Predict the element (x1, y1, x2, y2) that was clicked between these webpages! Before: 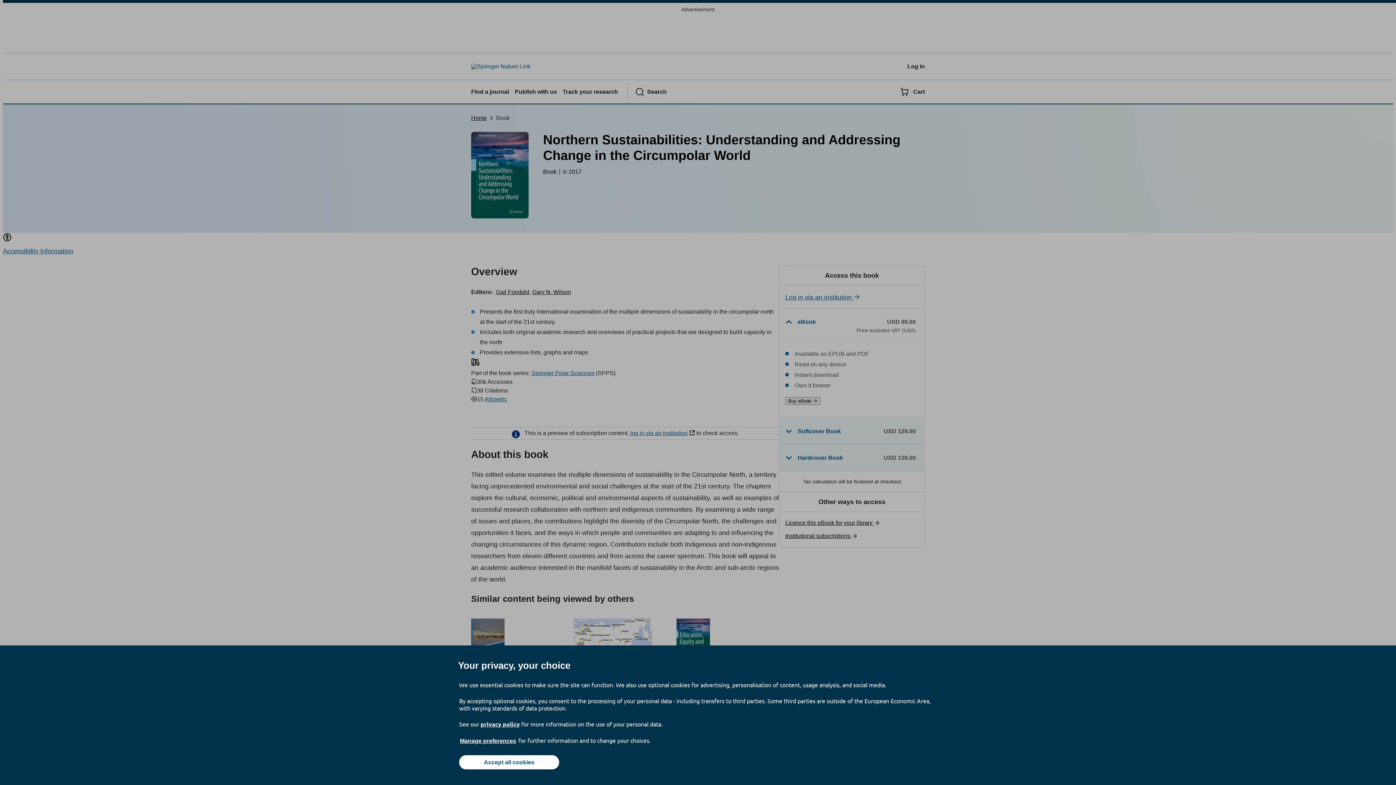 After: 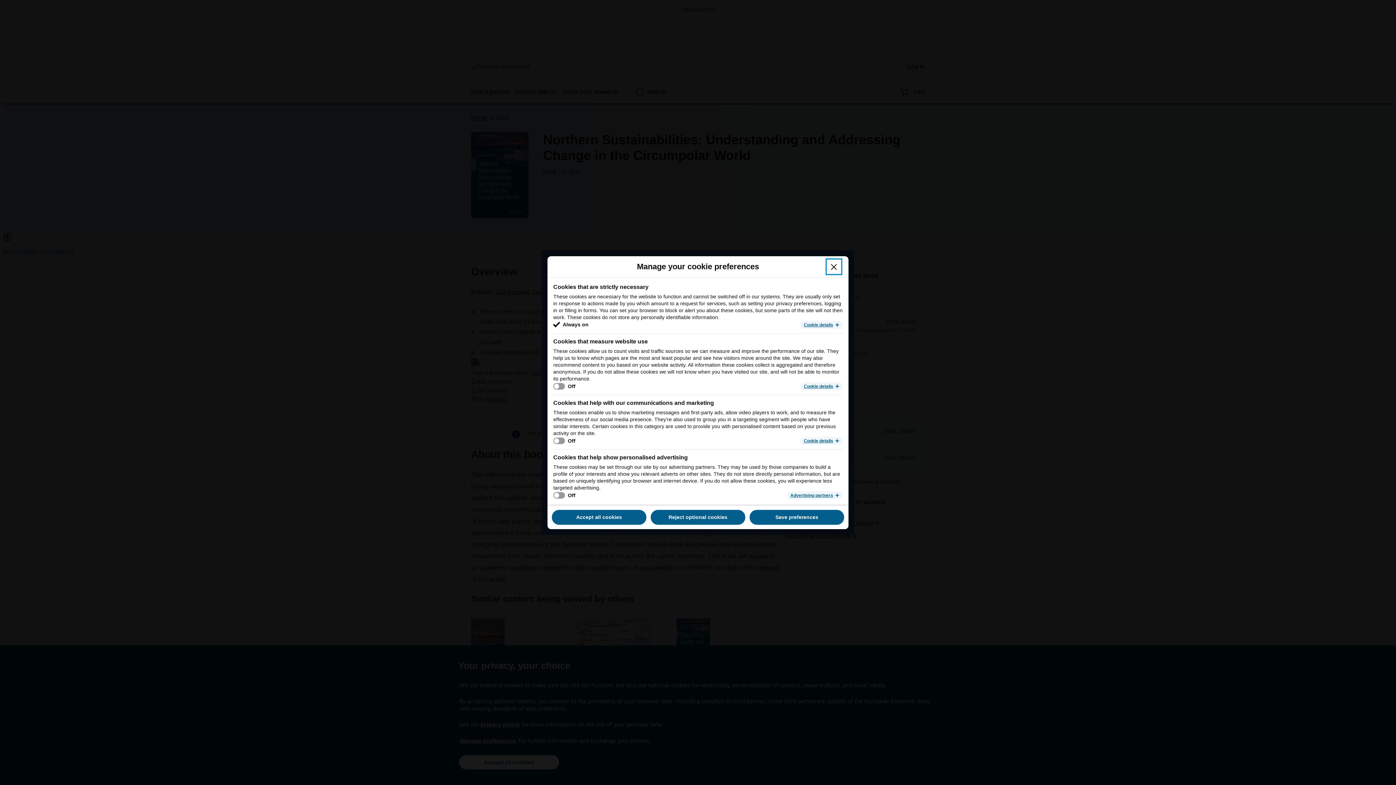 Action: label: Manage preferences bbox: (459, 737, 517, 745)